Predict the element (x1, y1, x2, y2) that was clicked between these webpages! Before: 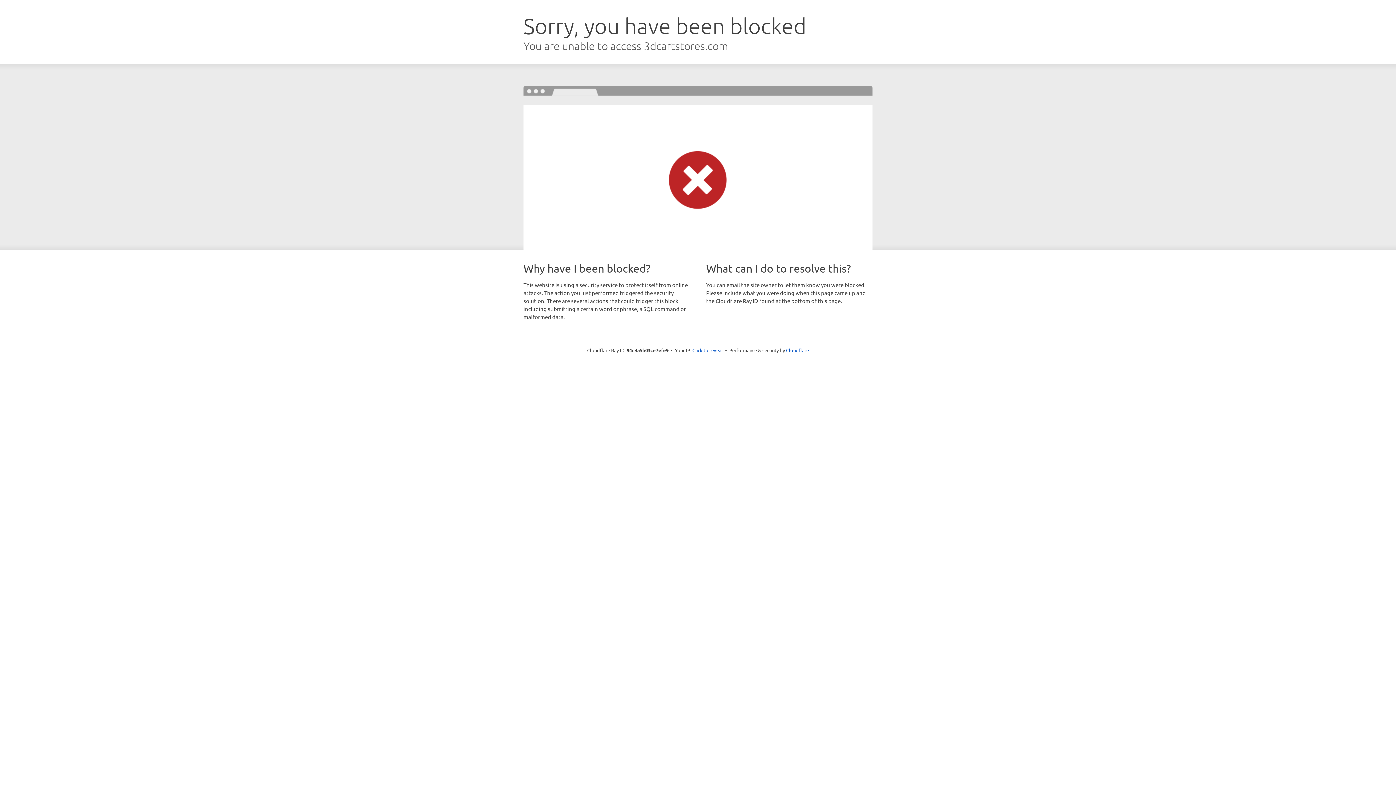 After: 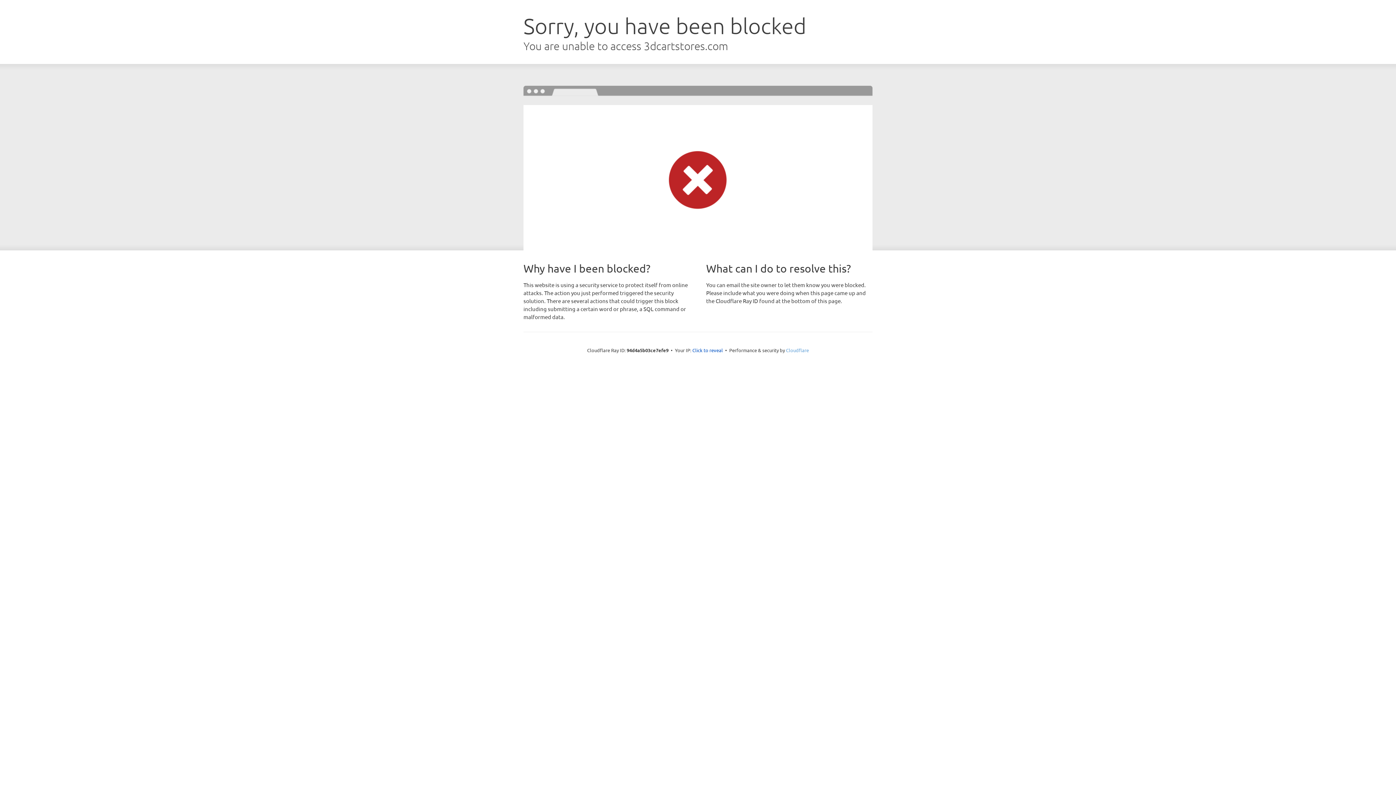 Action: bbox: (786, 347, 809, 353) label: Cloudflare